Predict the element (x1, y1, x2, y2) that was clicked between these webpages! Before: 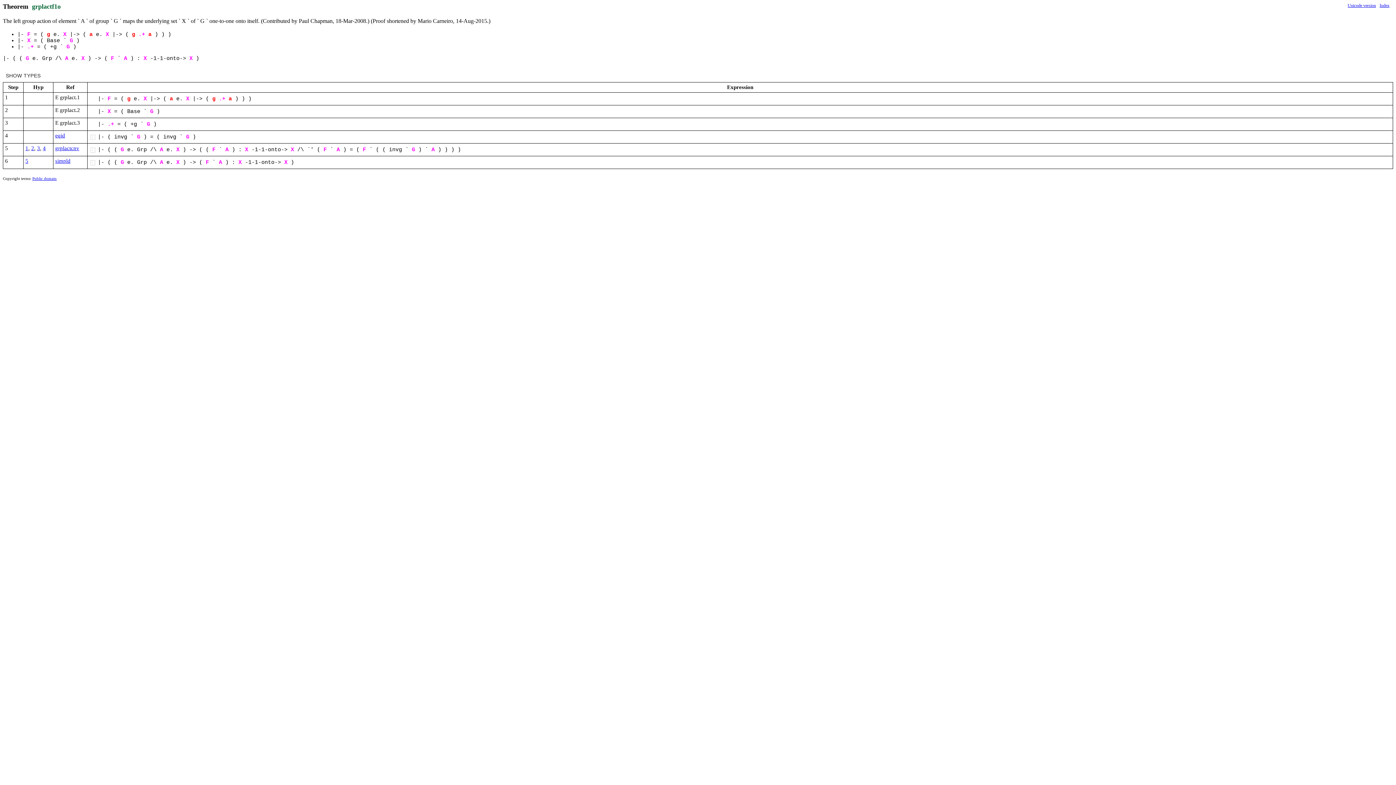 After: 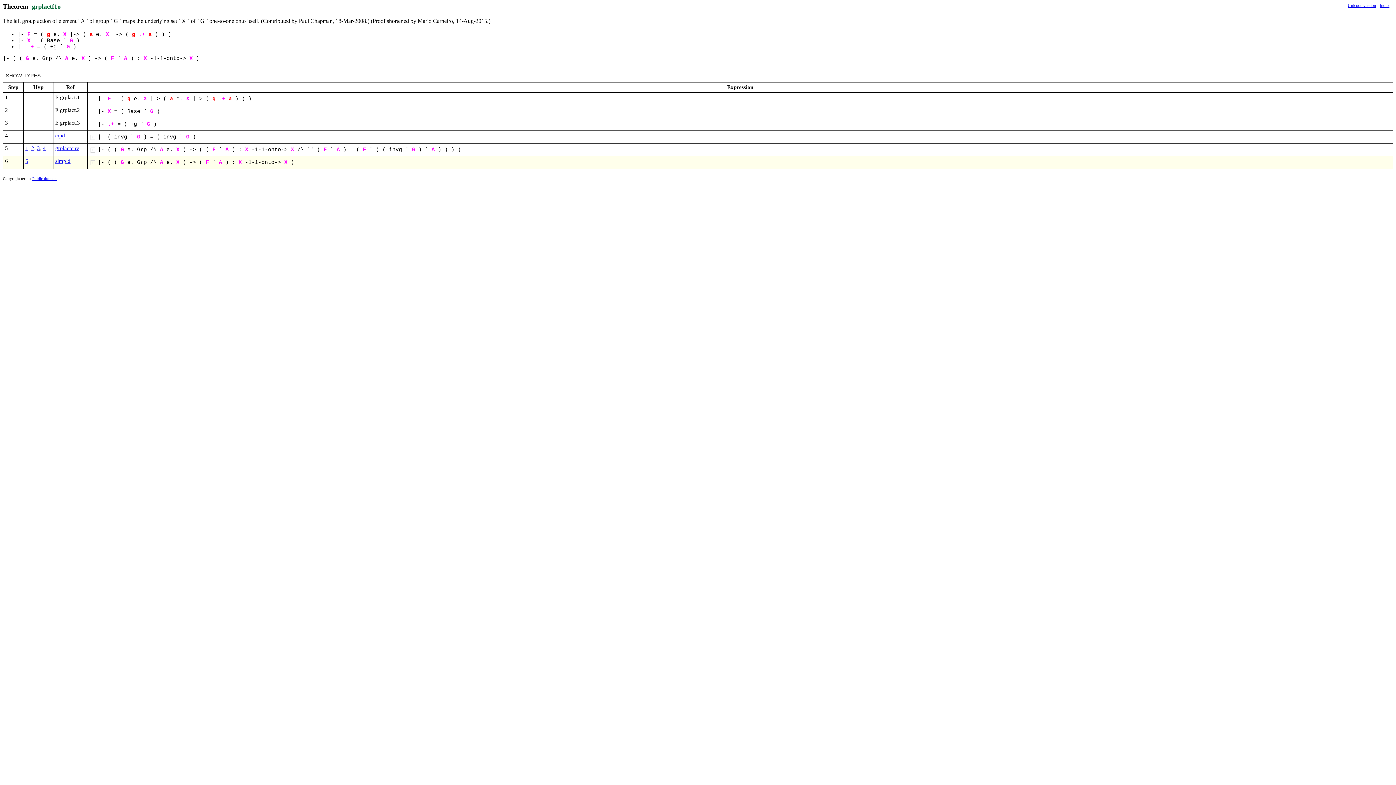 Action: label: 5 bbox: (25, 158, 28, 164)